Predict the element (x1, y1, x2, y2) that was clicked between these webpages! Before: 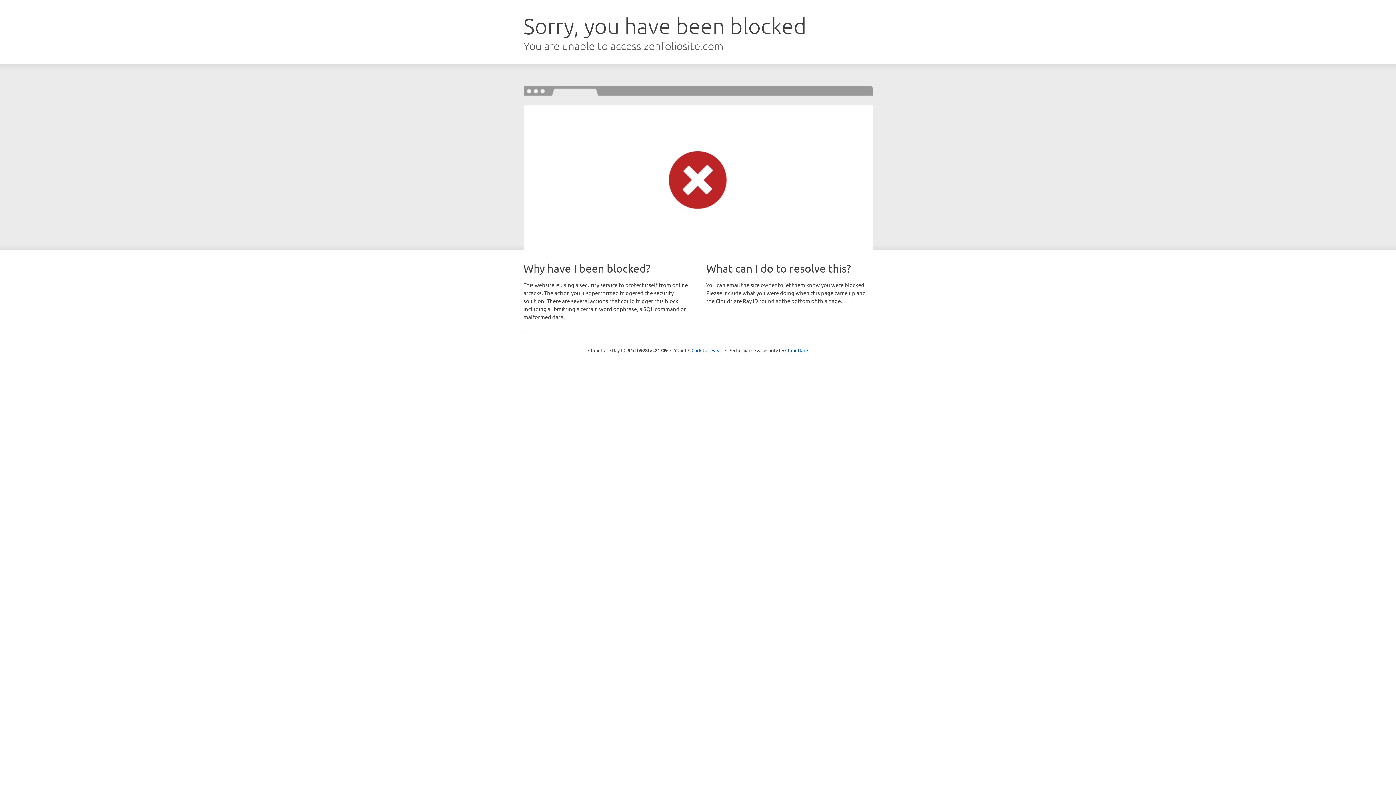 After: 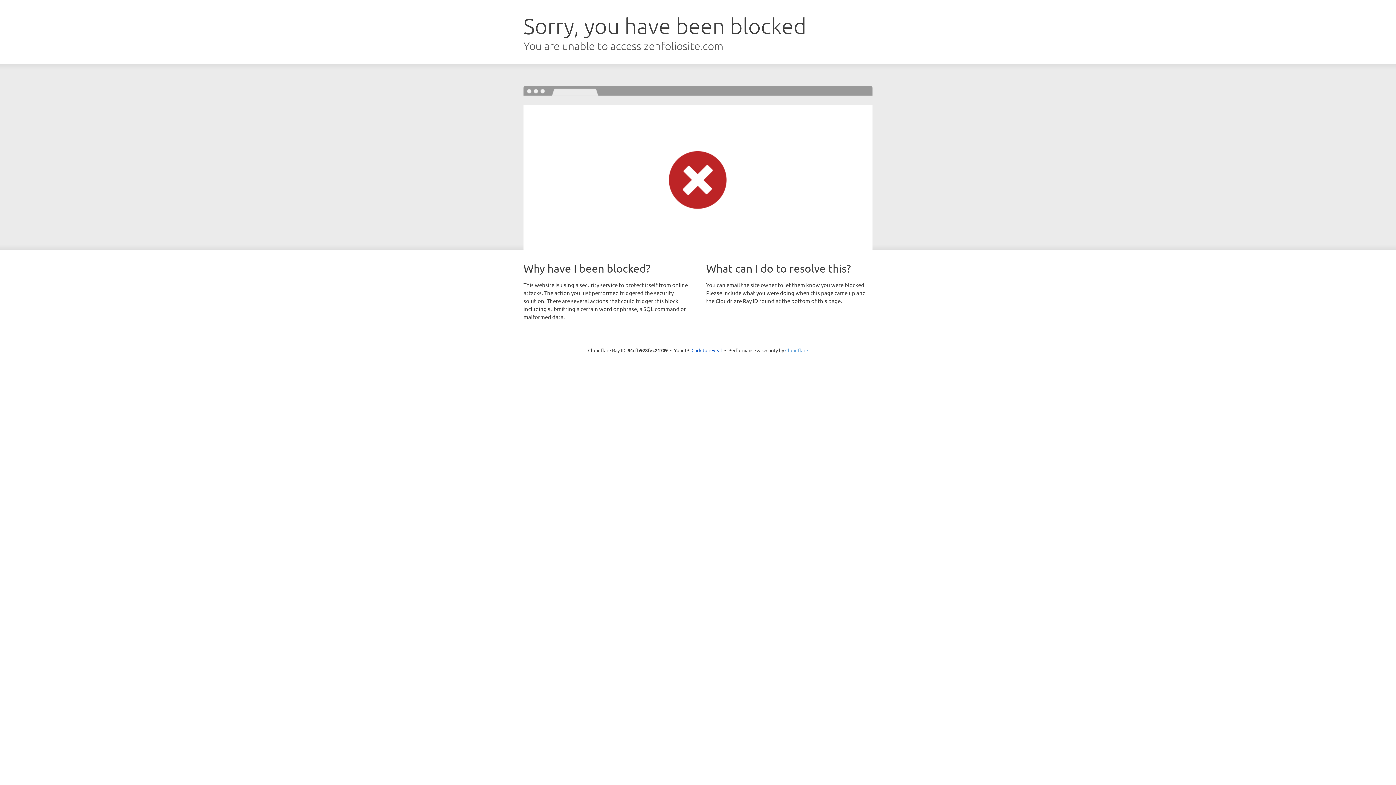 Action: label: Cloudflare bbox: (785, 347, 808, 353)